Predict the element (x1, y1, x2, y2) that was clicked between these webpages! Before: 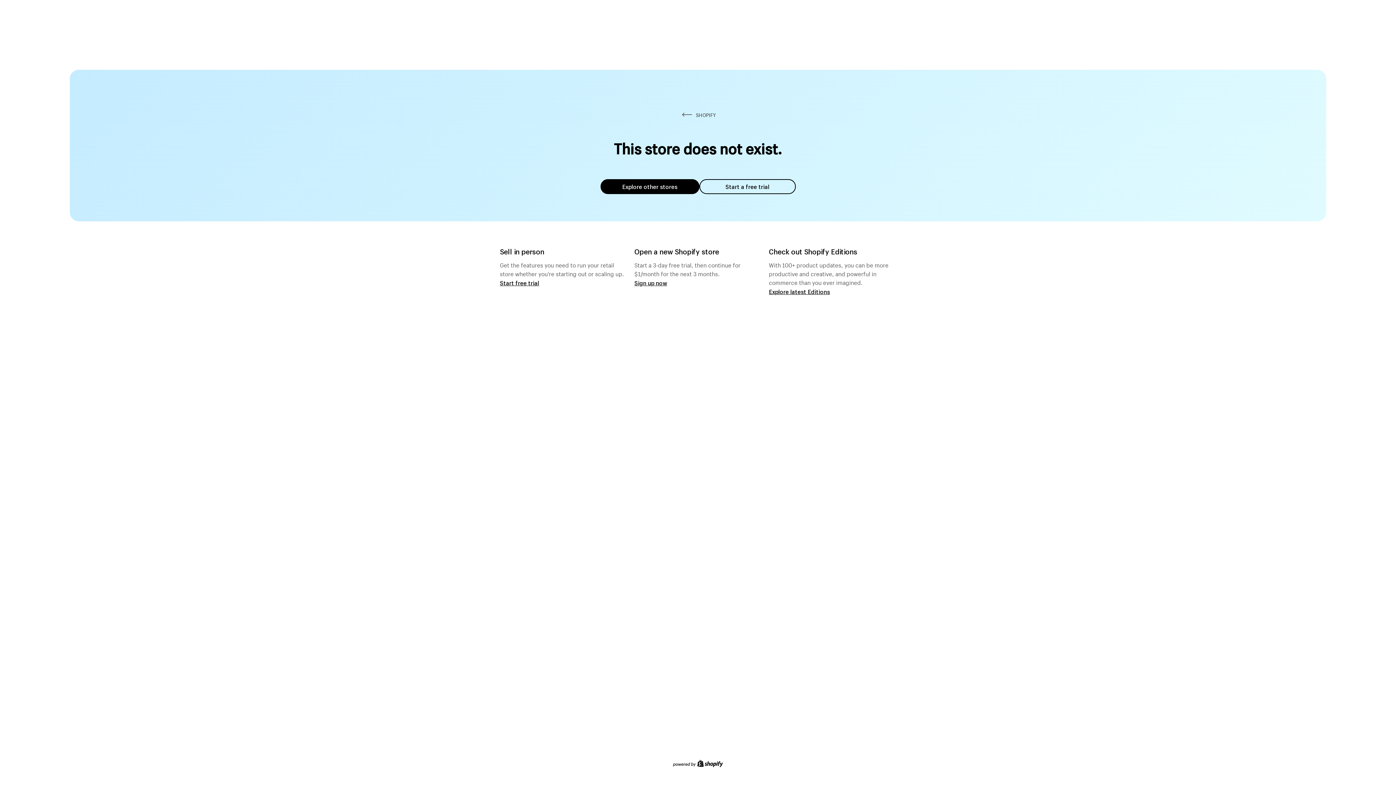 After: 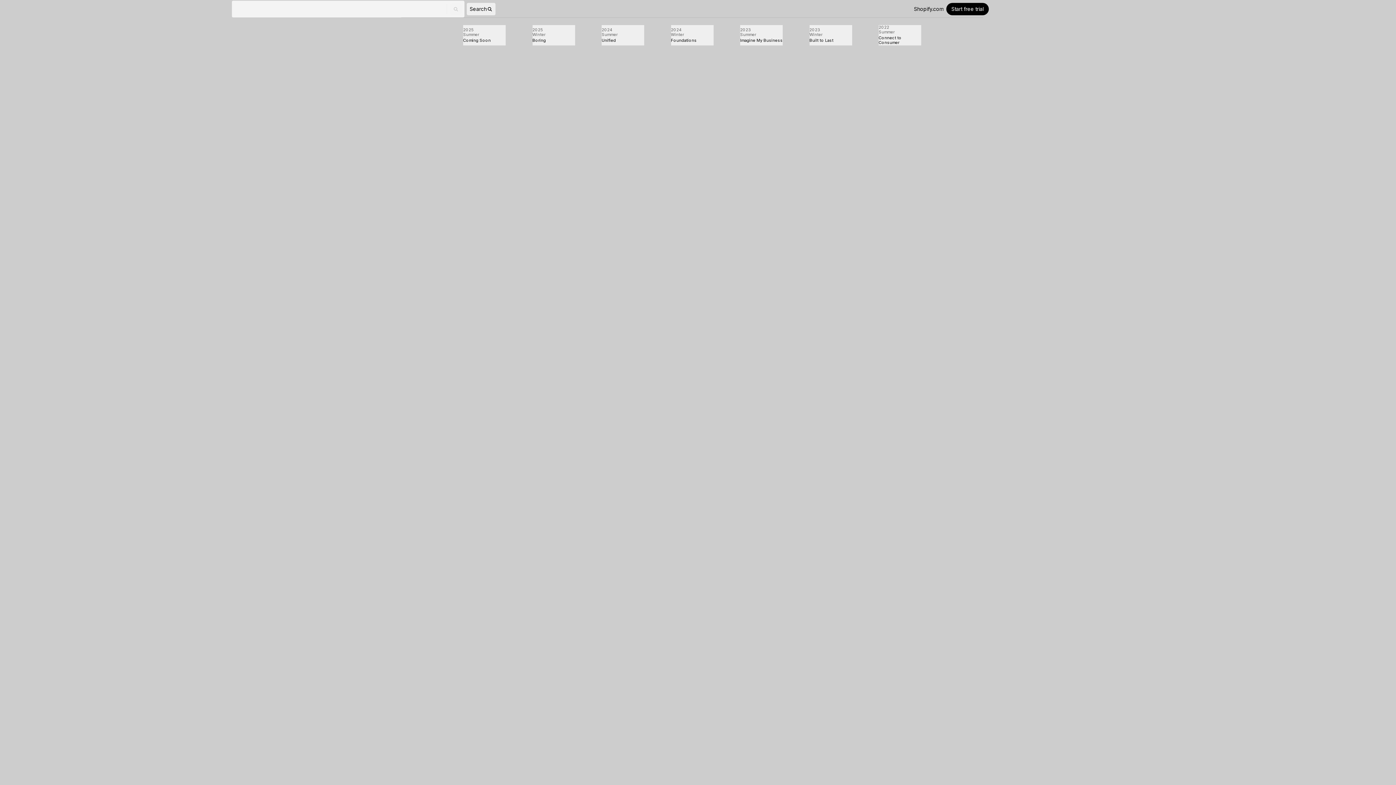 Action: label: Explore latest Editions bbox: (769, 287, 830, 295)